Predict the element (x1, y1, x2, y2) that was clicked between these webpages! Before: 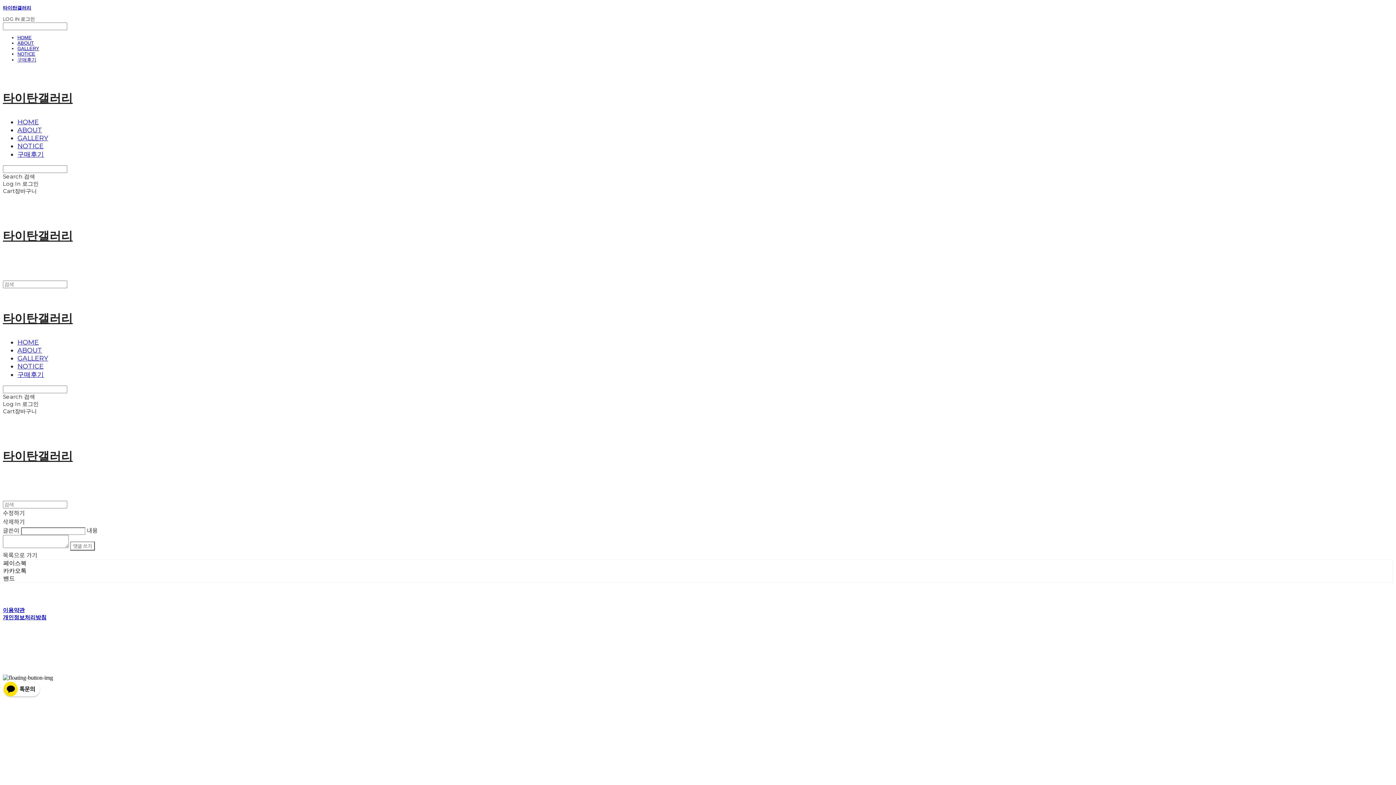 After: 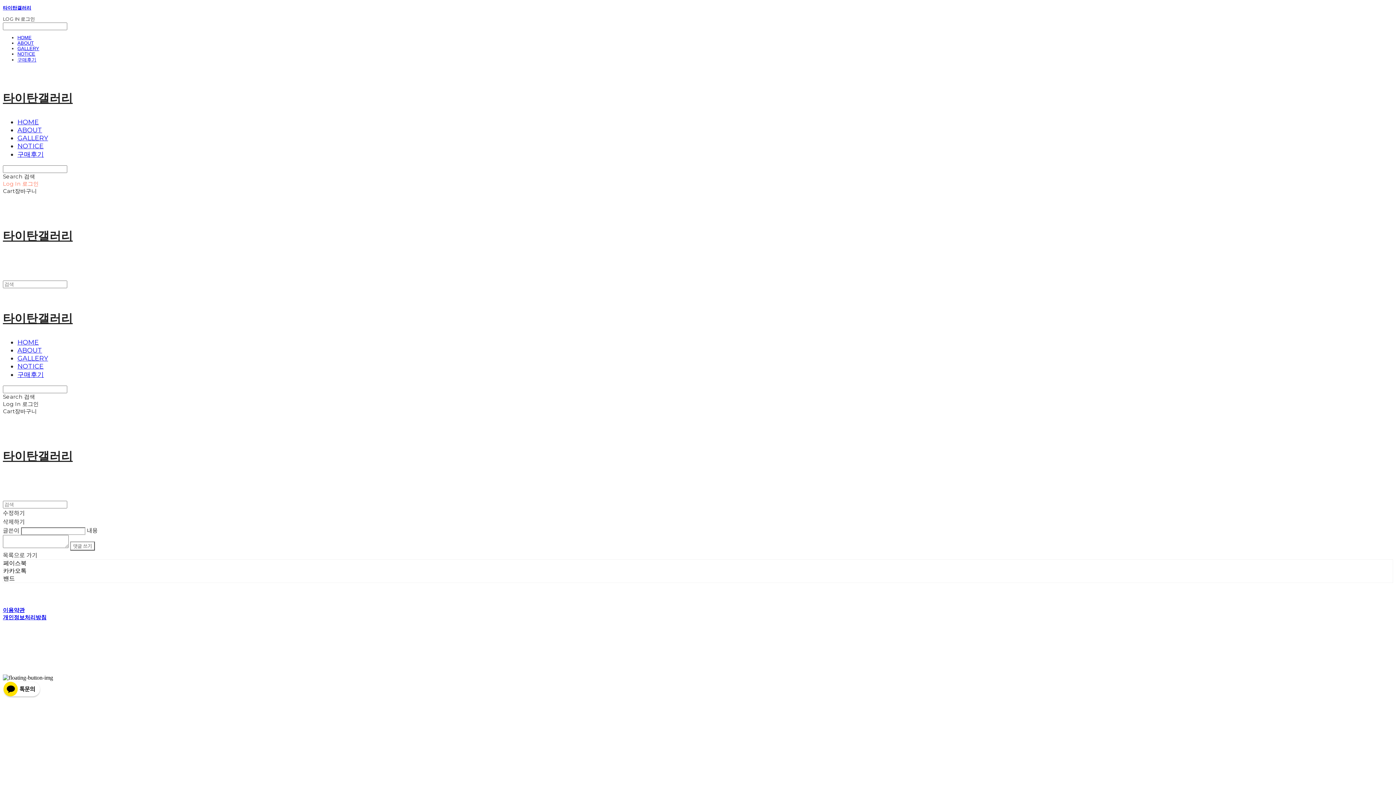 Action: bbox: (2, 180, 38, 187) label: Log In 로그인